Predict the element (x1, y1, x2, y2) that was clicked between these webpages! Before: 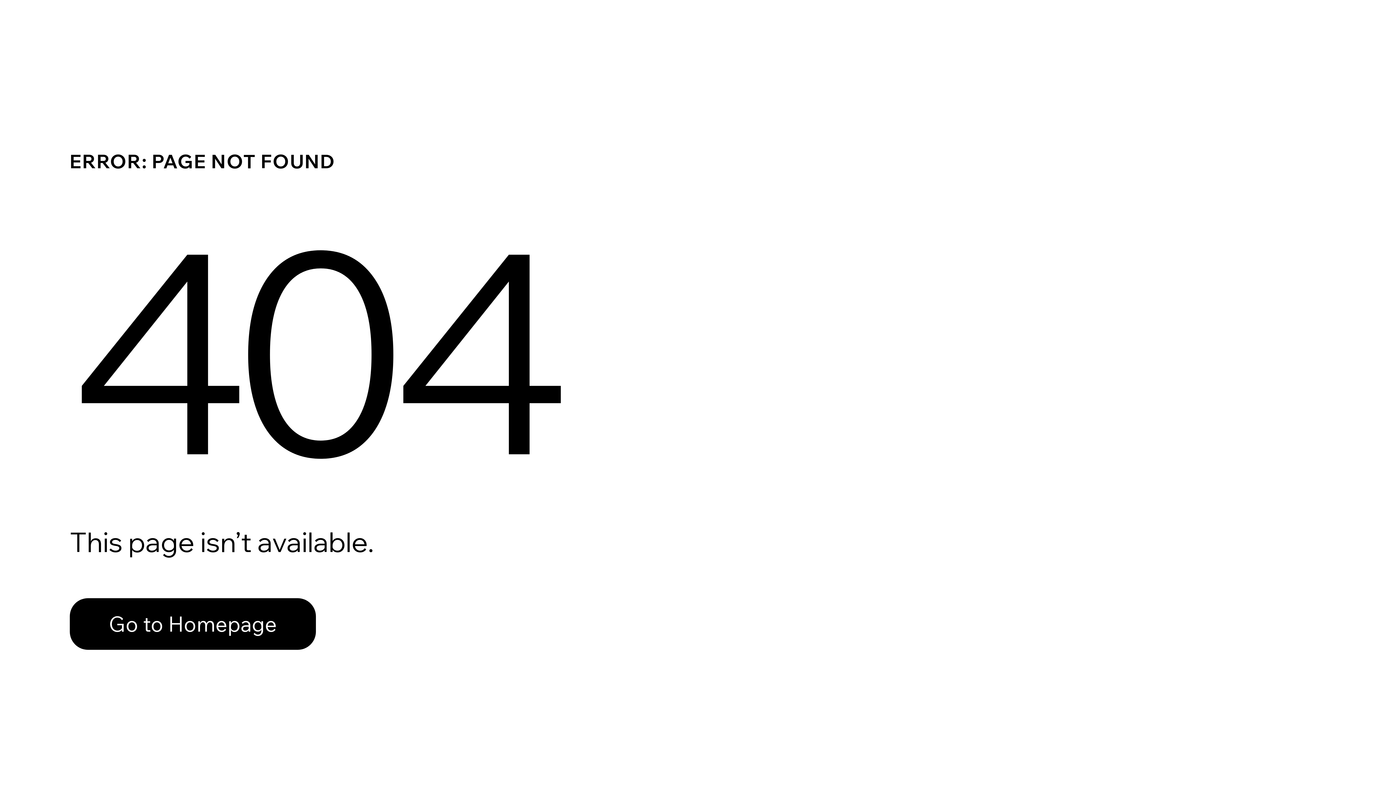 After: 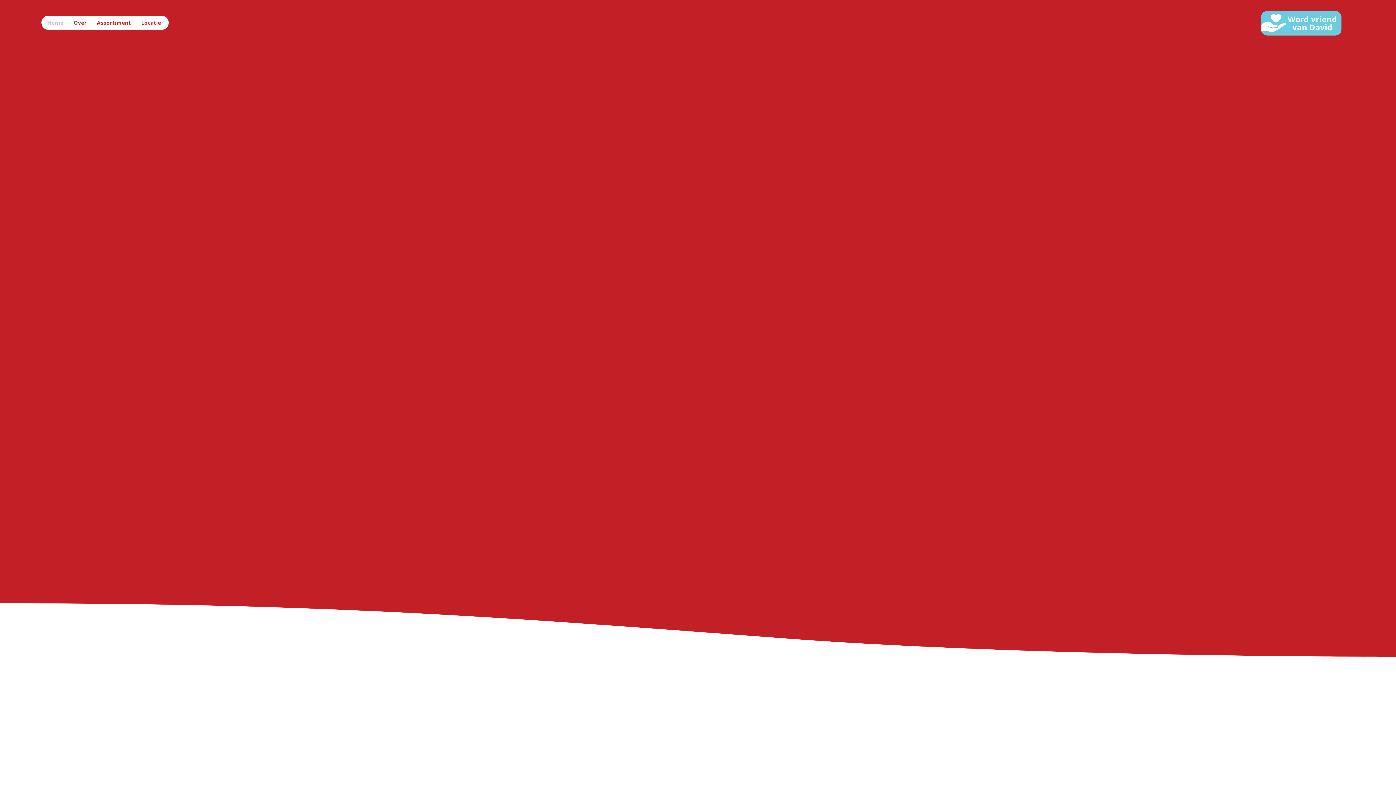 Action: bbox: (69, 598, 316, 650) label: Go to Homepage